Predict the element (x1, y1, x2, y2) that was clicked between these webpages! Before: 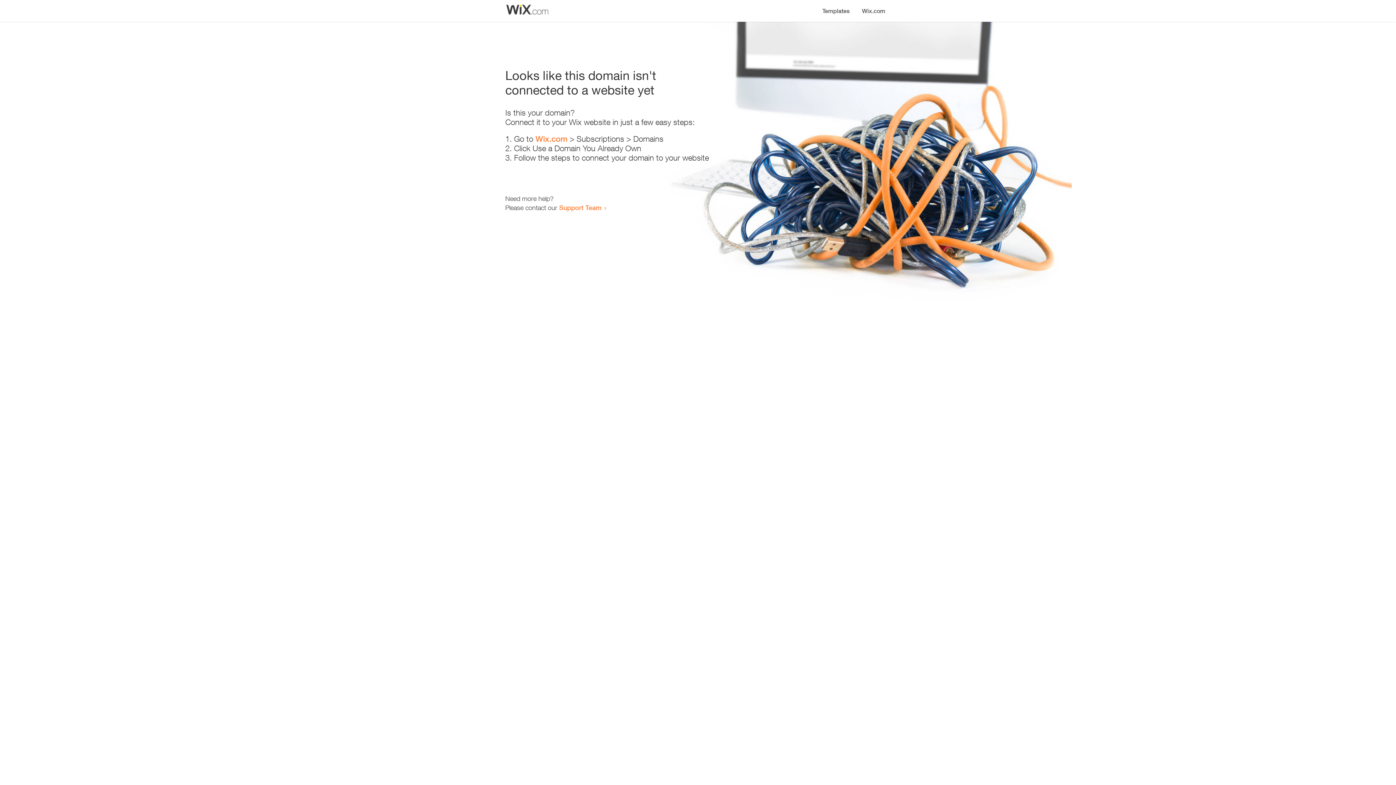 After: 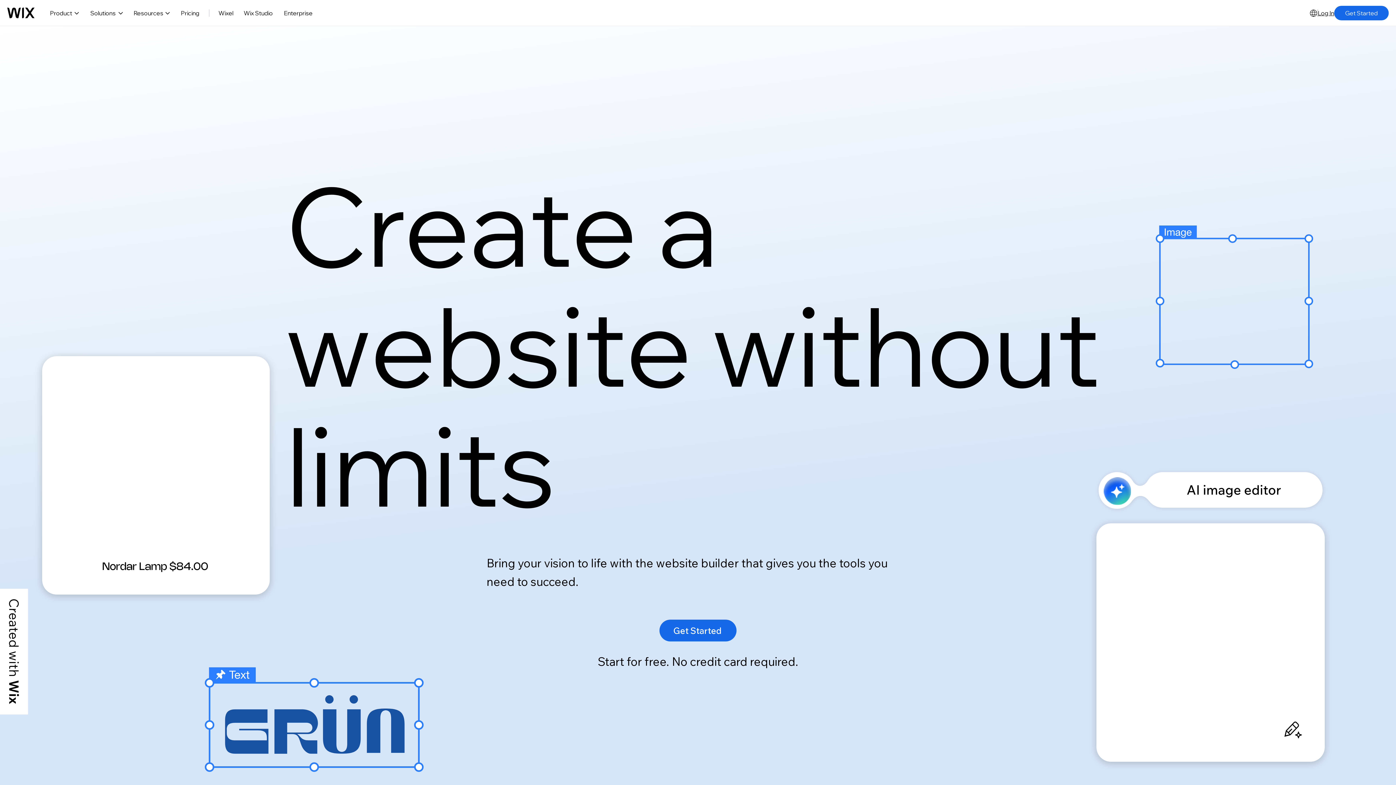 Action: label: Wix.com bbox: (535, 134, 567, 143)